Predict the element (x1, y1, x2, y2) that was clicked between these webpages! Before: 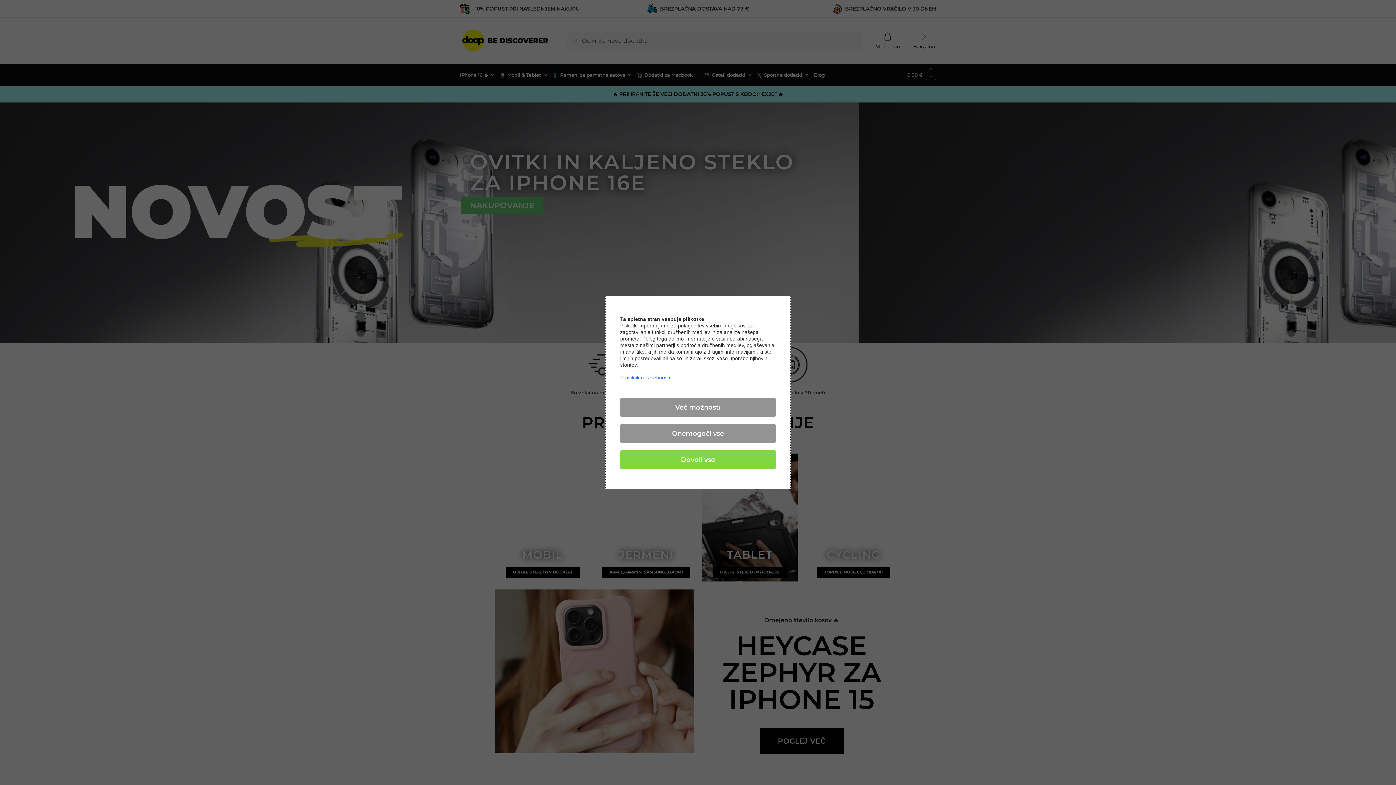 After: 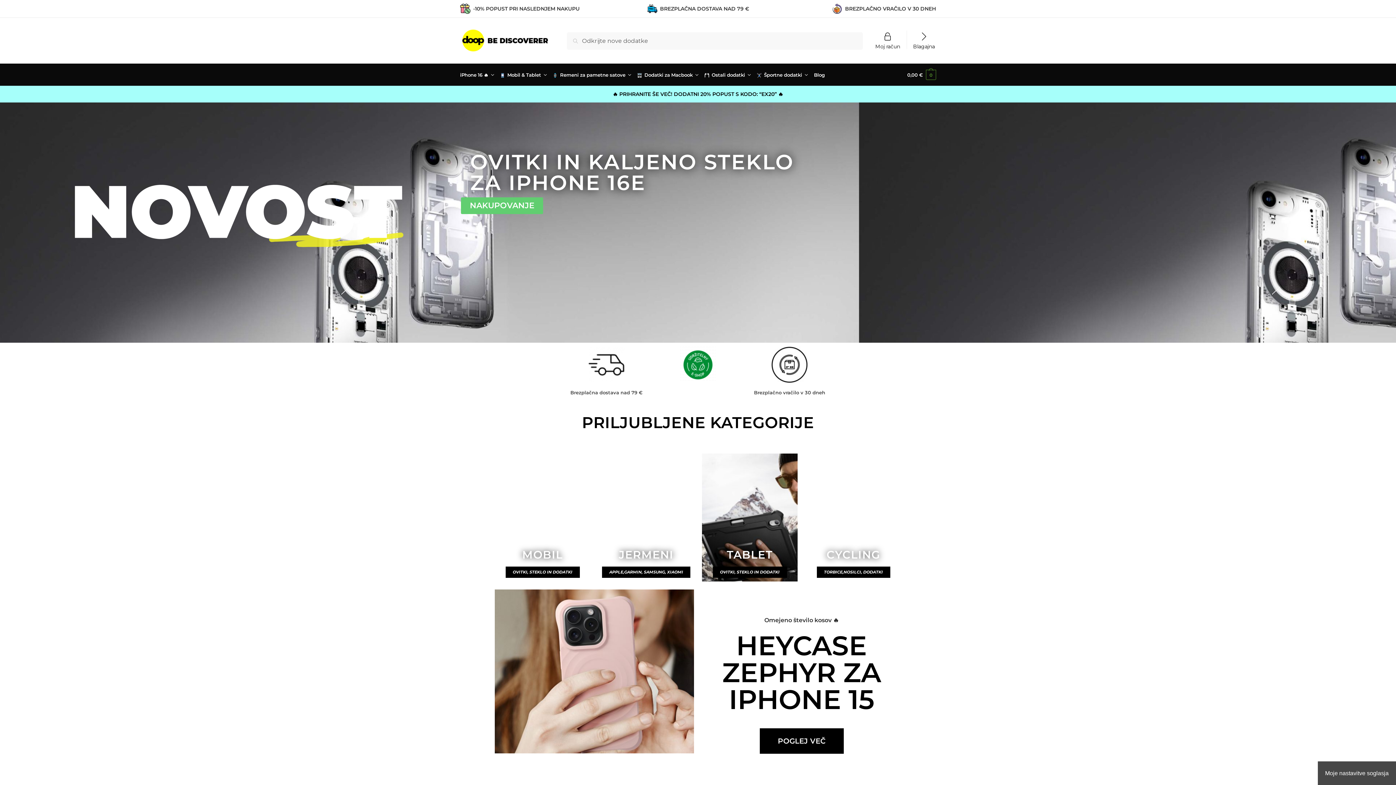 Action: bbox: (620, 424, 776, 443) label: Onemogoči vse